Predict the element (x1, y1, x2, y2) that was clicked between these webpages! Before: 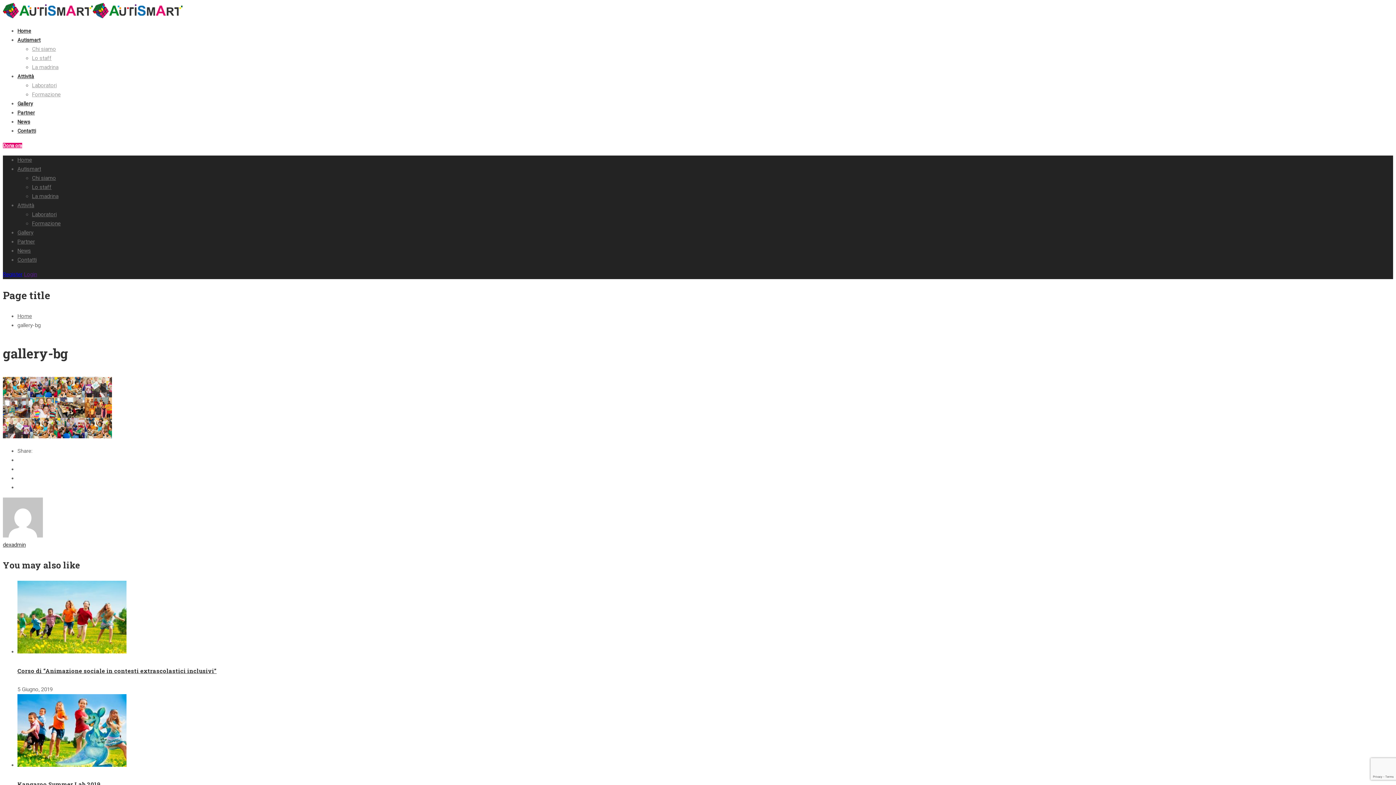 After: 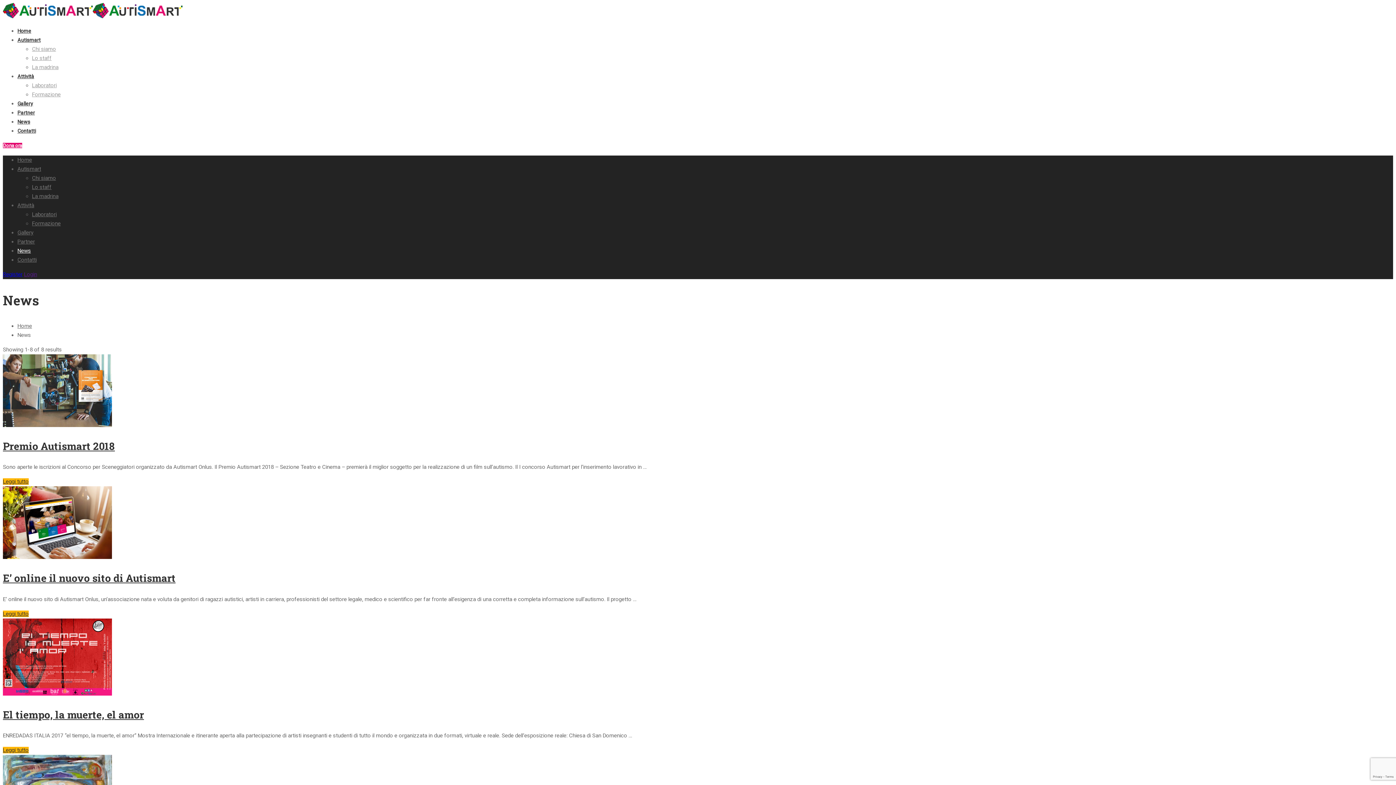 Action: label: News bbox: (17, 118, 30, 124)